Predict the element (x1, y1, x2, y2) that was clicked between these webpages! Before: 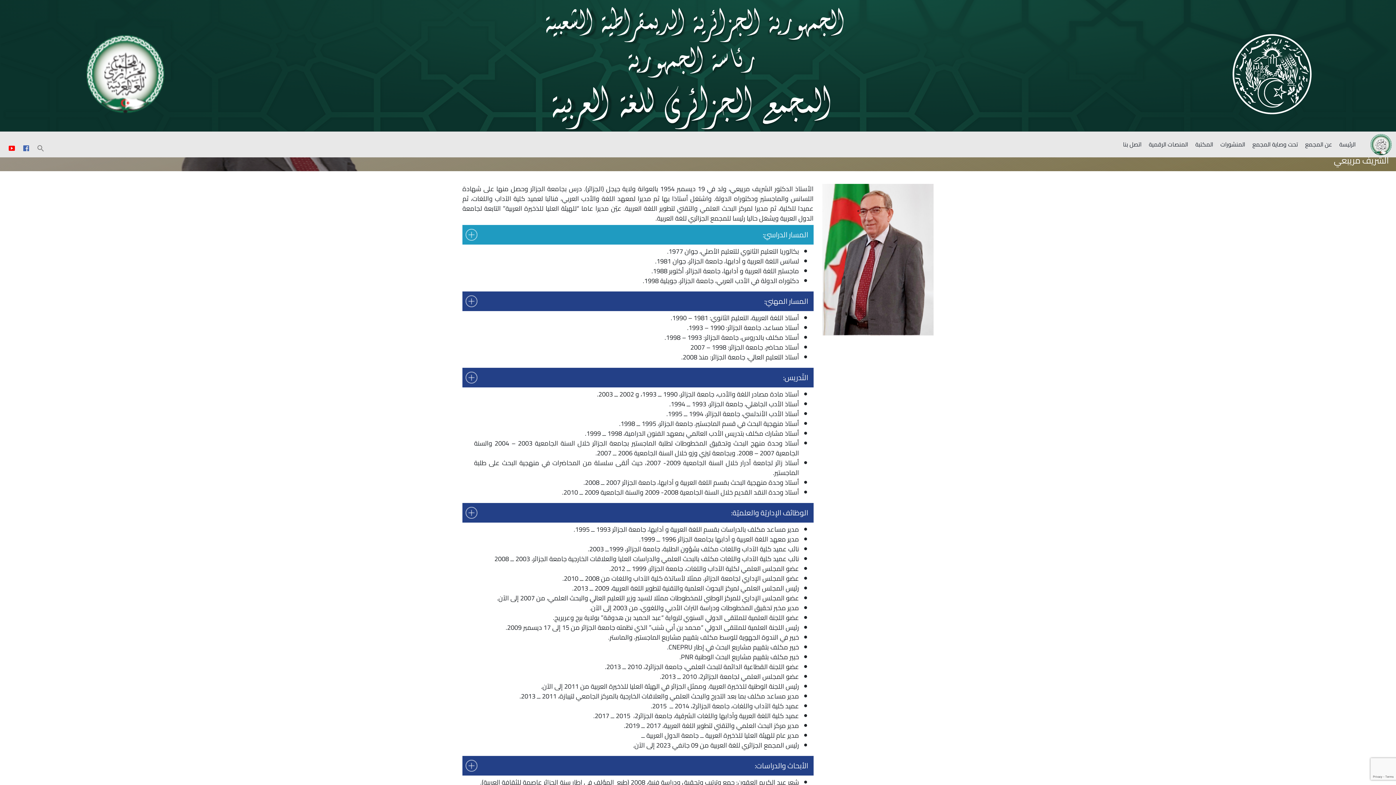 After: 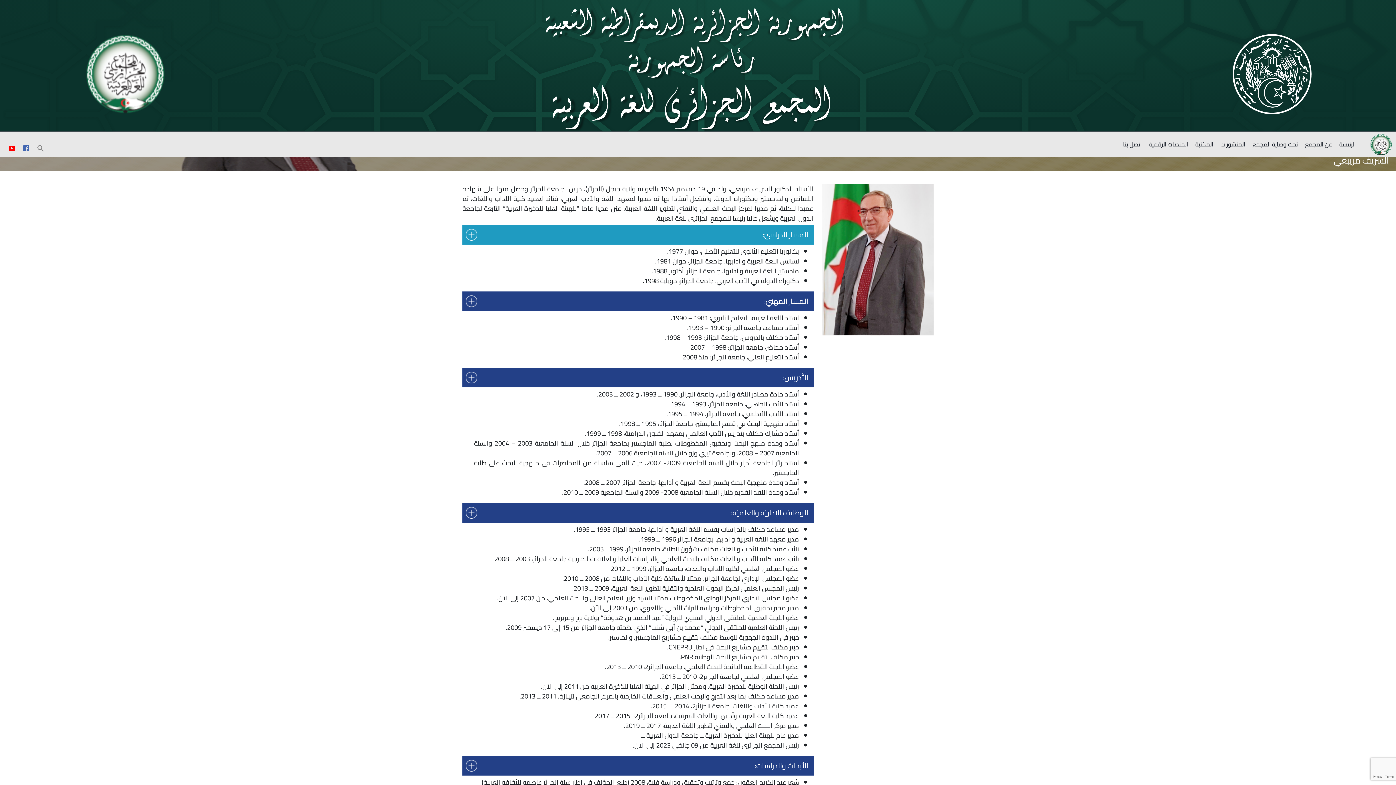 Action: bbox: (4, 139, 18, 155)